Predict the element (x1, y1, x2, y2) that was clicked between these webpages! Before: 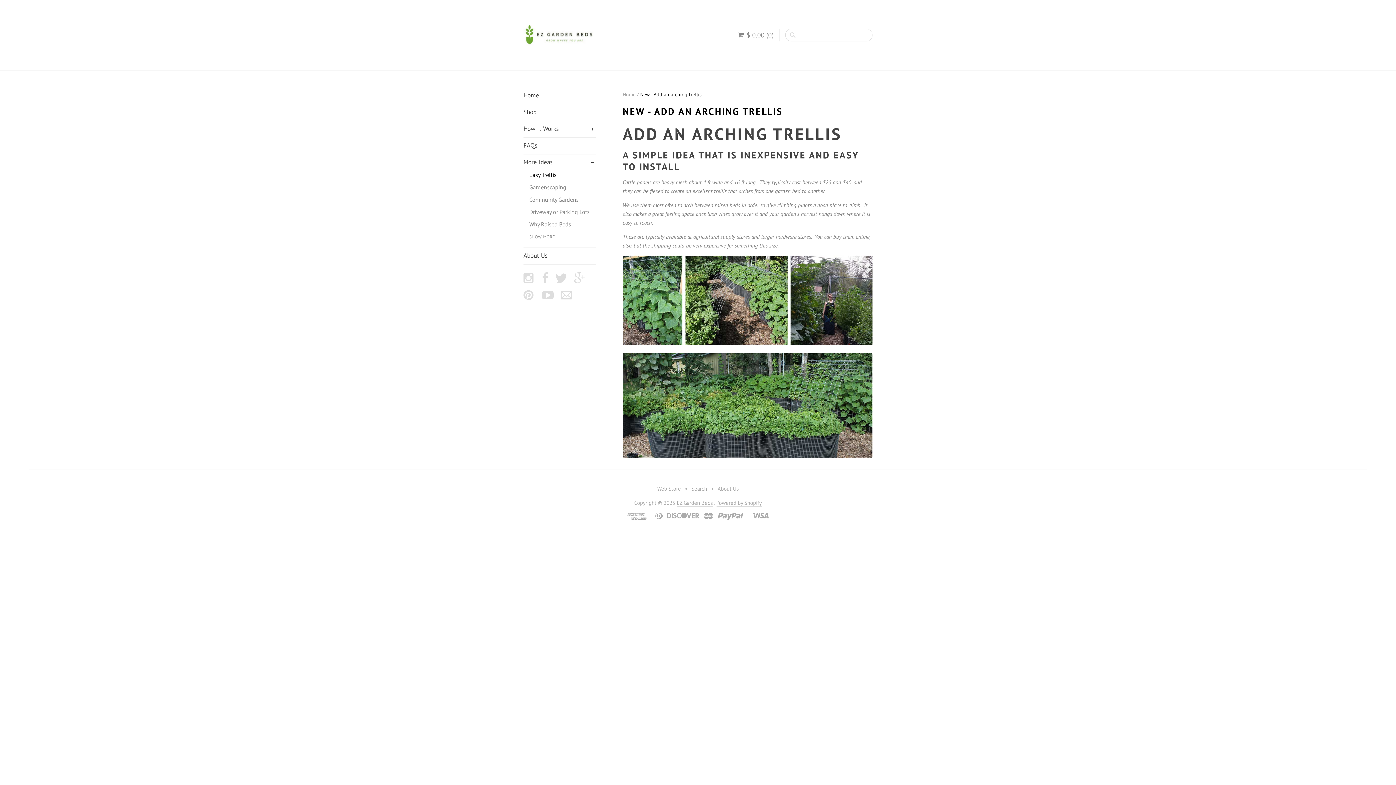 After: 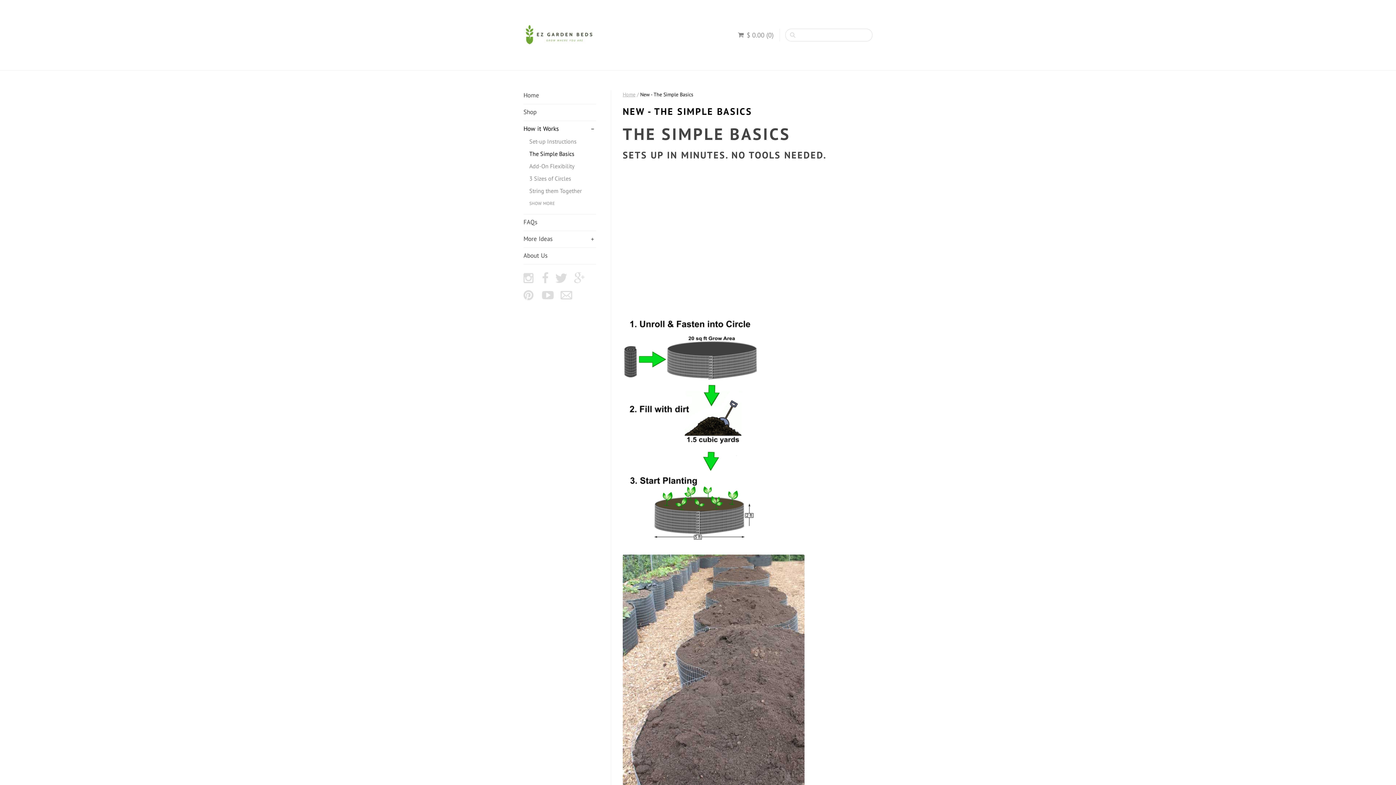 Action: label: How it Works
+ bbox: (523, 124, 596, 133)